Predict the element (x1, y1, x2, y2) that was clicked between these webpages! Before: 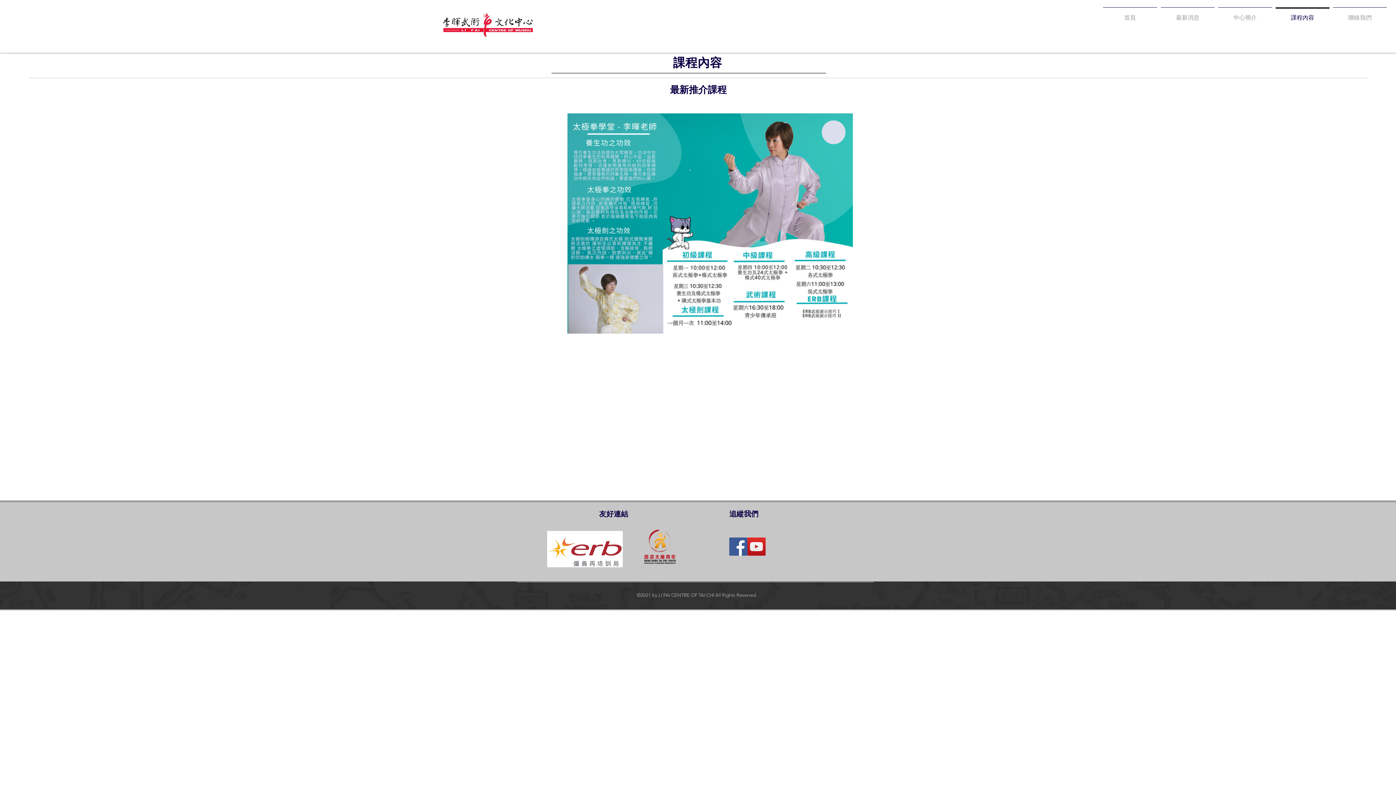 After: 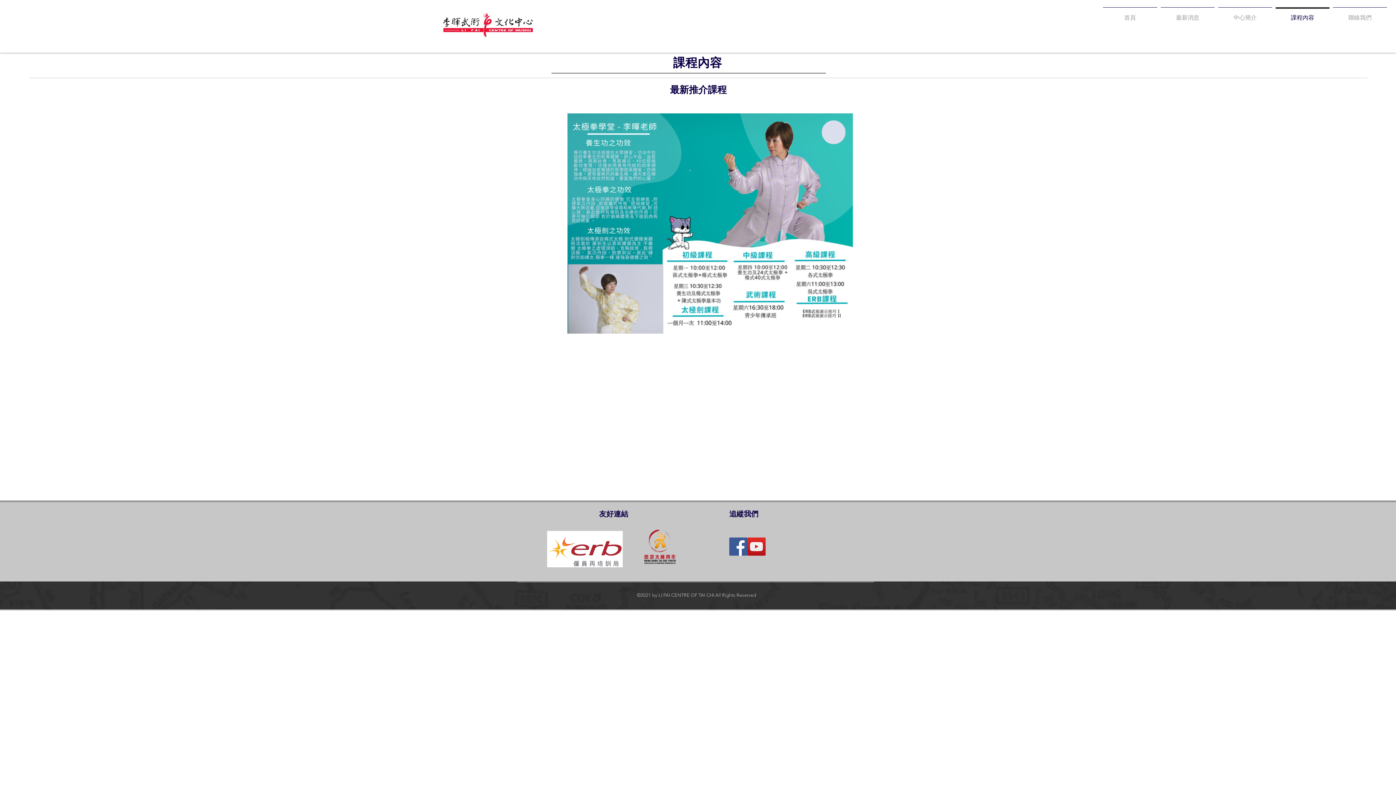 Action: label: YouTube bbox: (747, 537, 765, 556)